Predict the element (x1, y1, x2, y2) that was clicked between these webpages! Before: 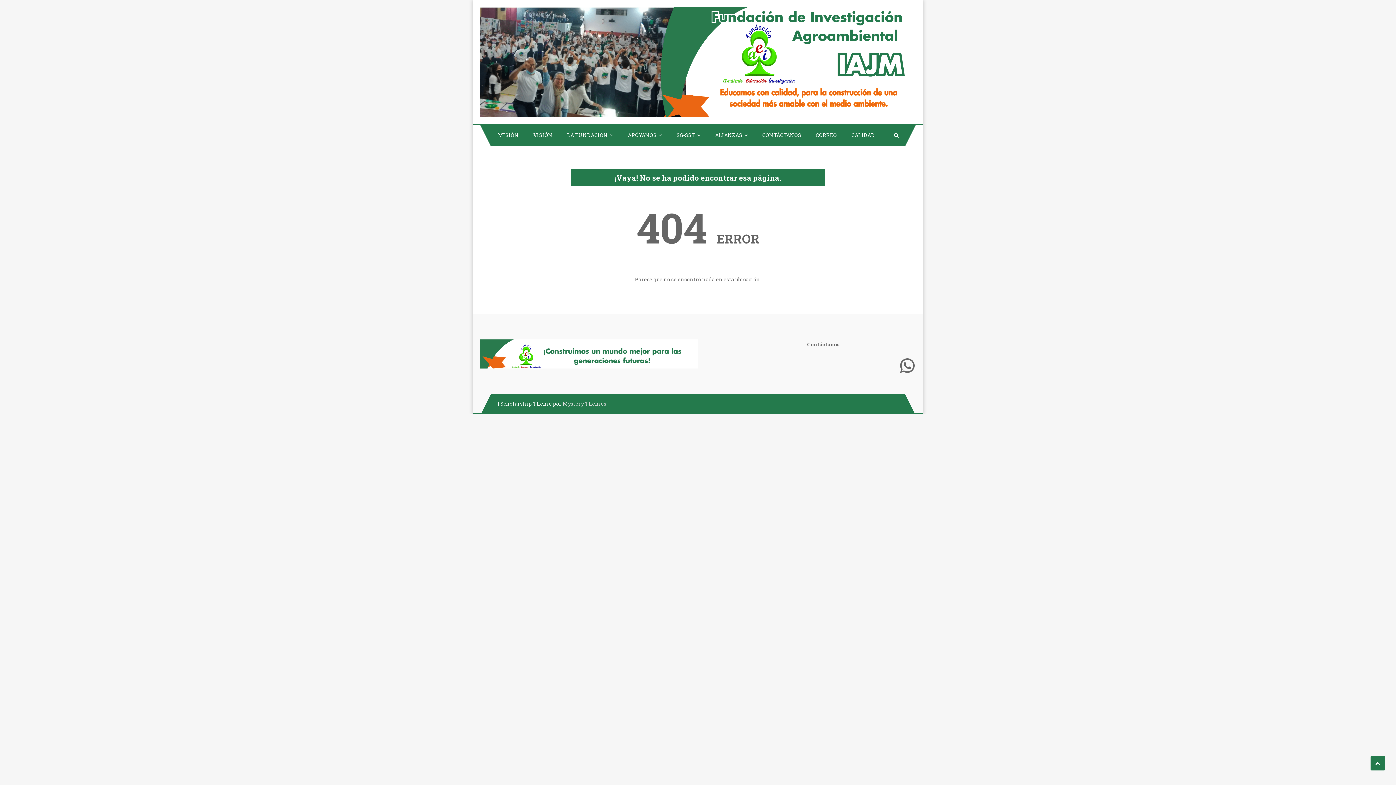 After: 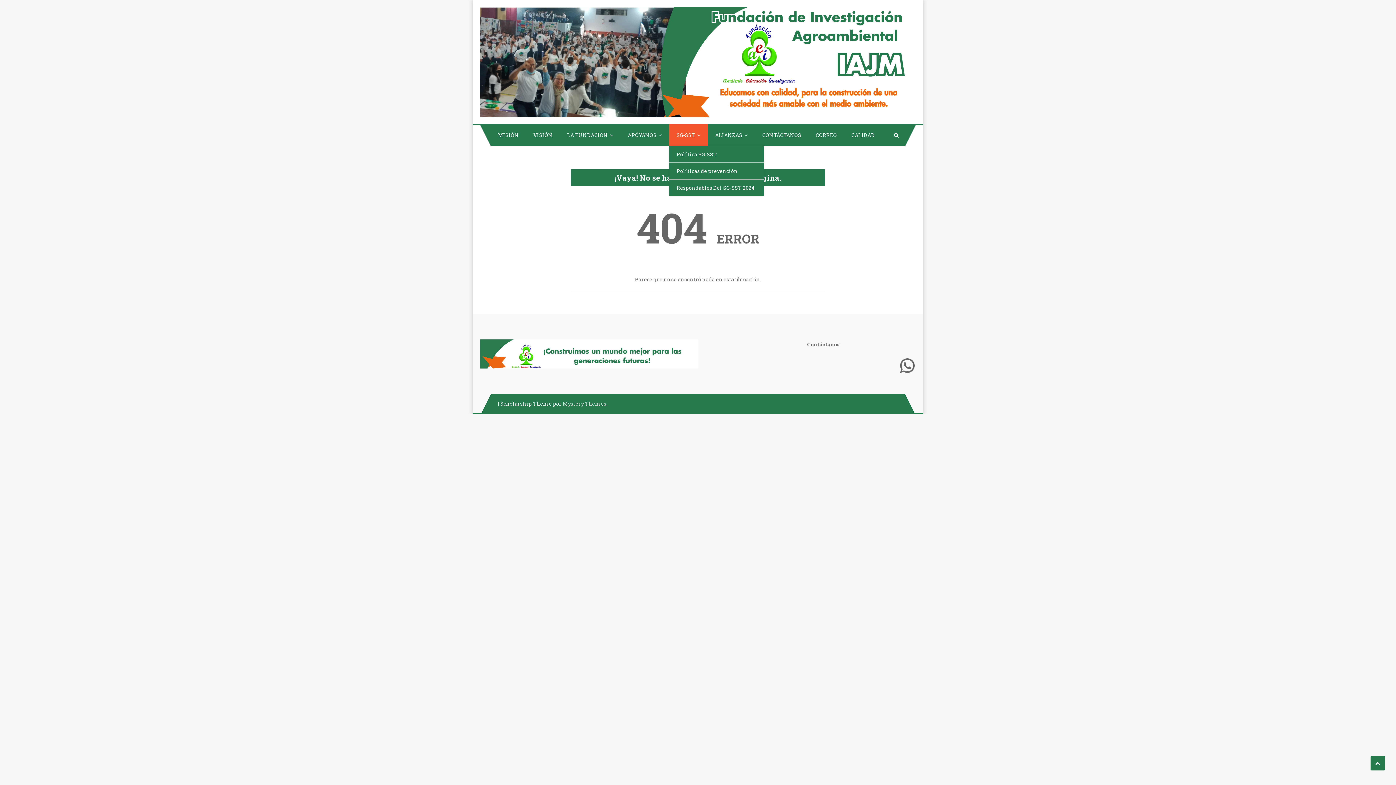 Action: bbox: (669, 124, 708, 146) label: SG-SST